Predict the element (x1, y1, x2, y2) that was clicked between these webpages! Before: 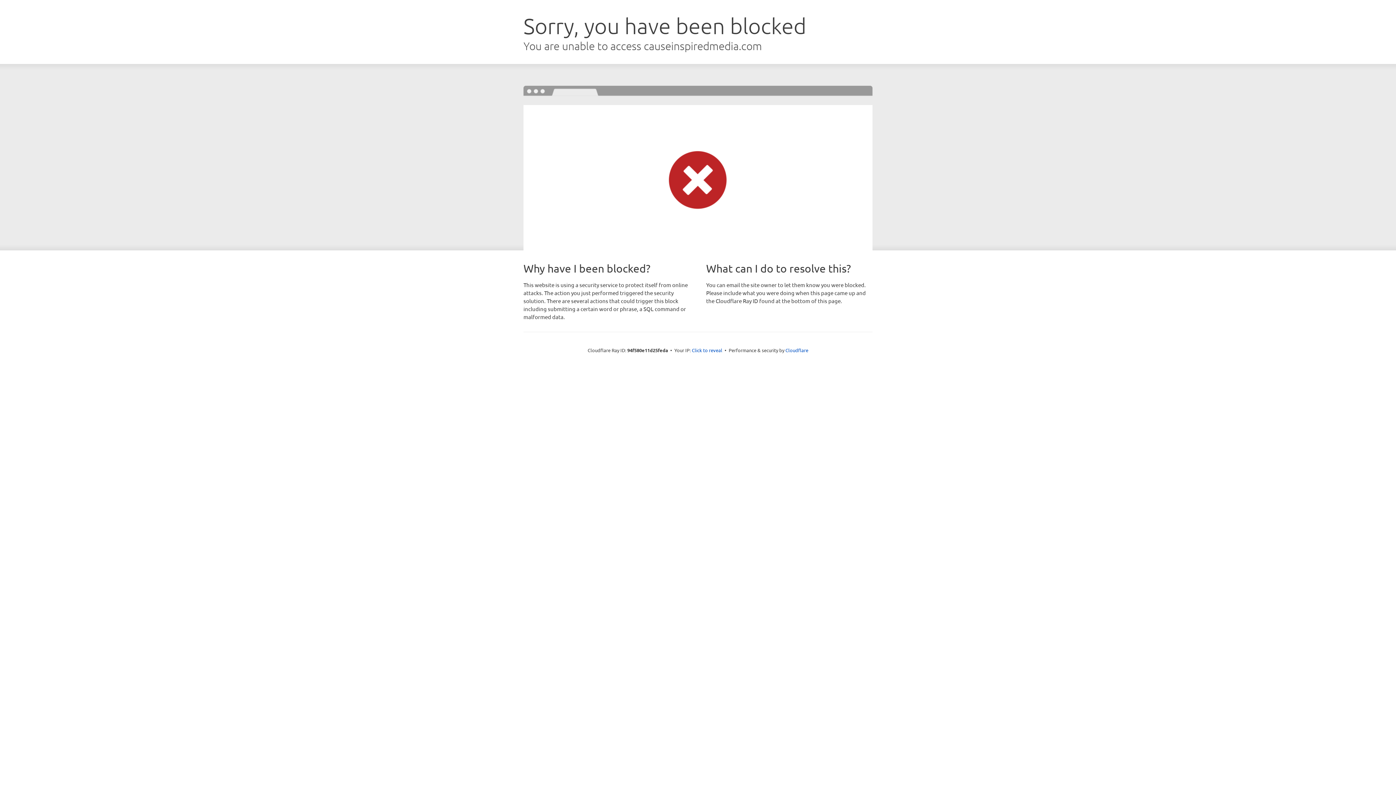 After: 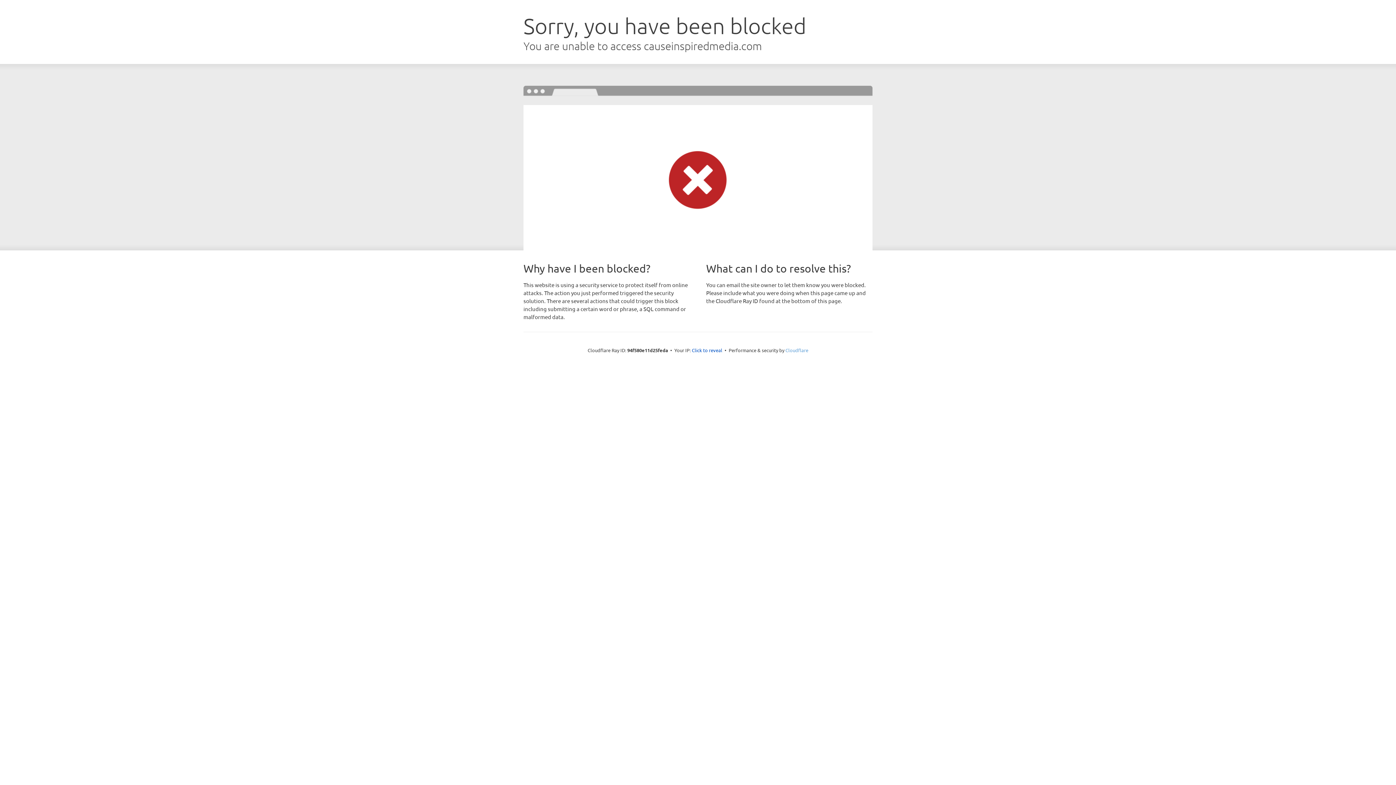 Action: bbox: (785, 347, 808, 353) label: Cloudflare